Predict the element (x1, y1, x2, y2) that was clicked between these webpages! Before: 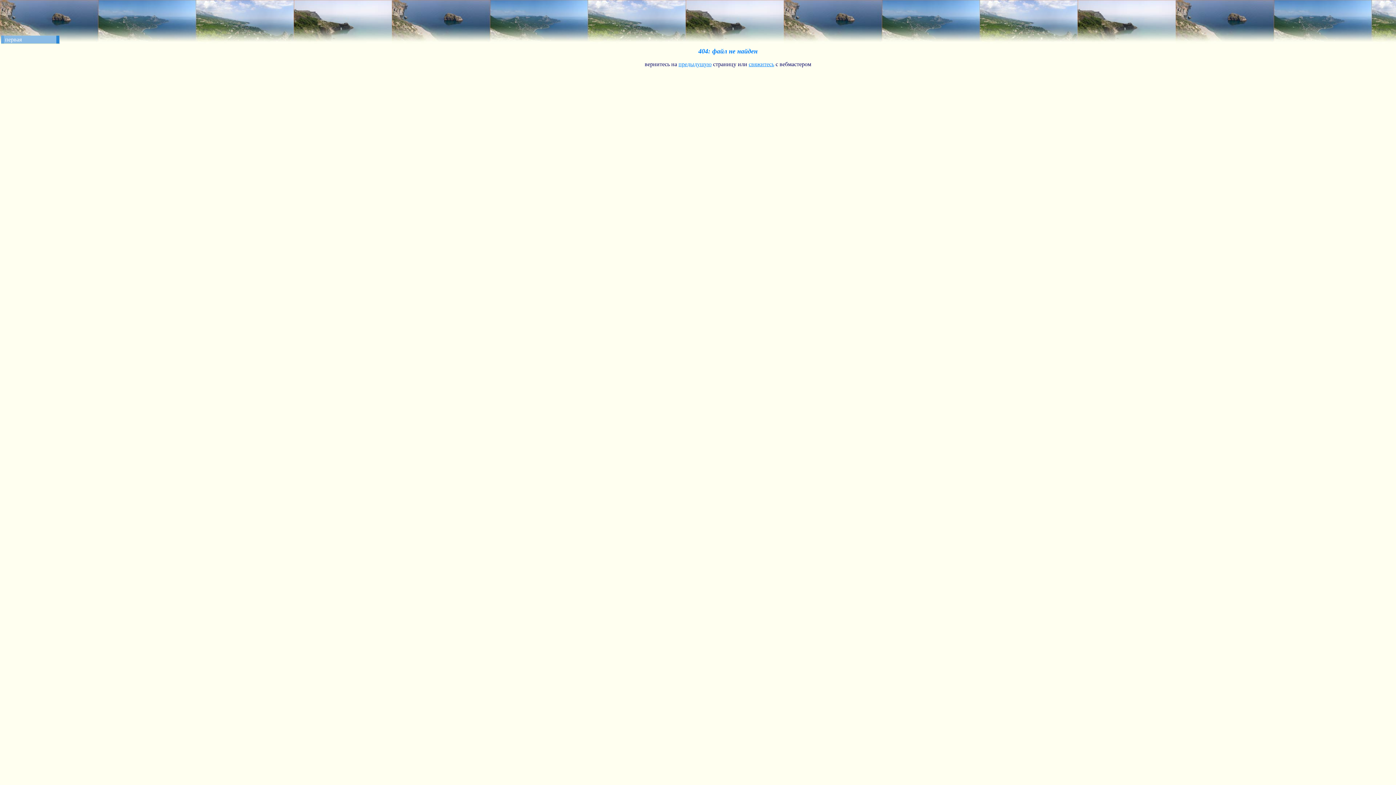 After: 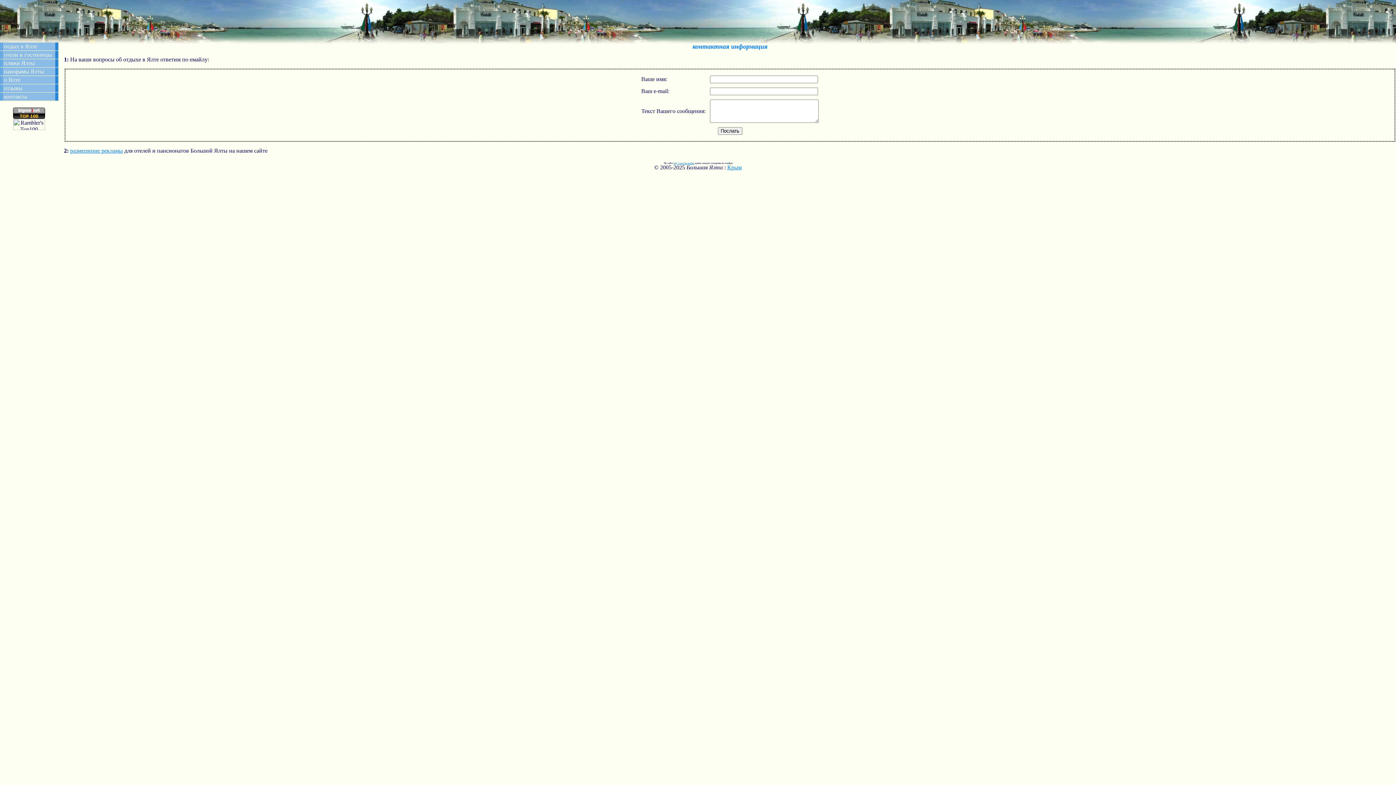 Action: label: свяжитесь bbox: (748, 61, 774, 67)